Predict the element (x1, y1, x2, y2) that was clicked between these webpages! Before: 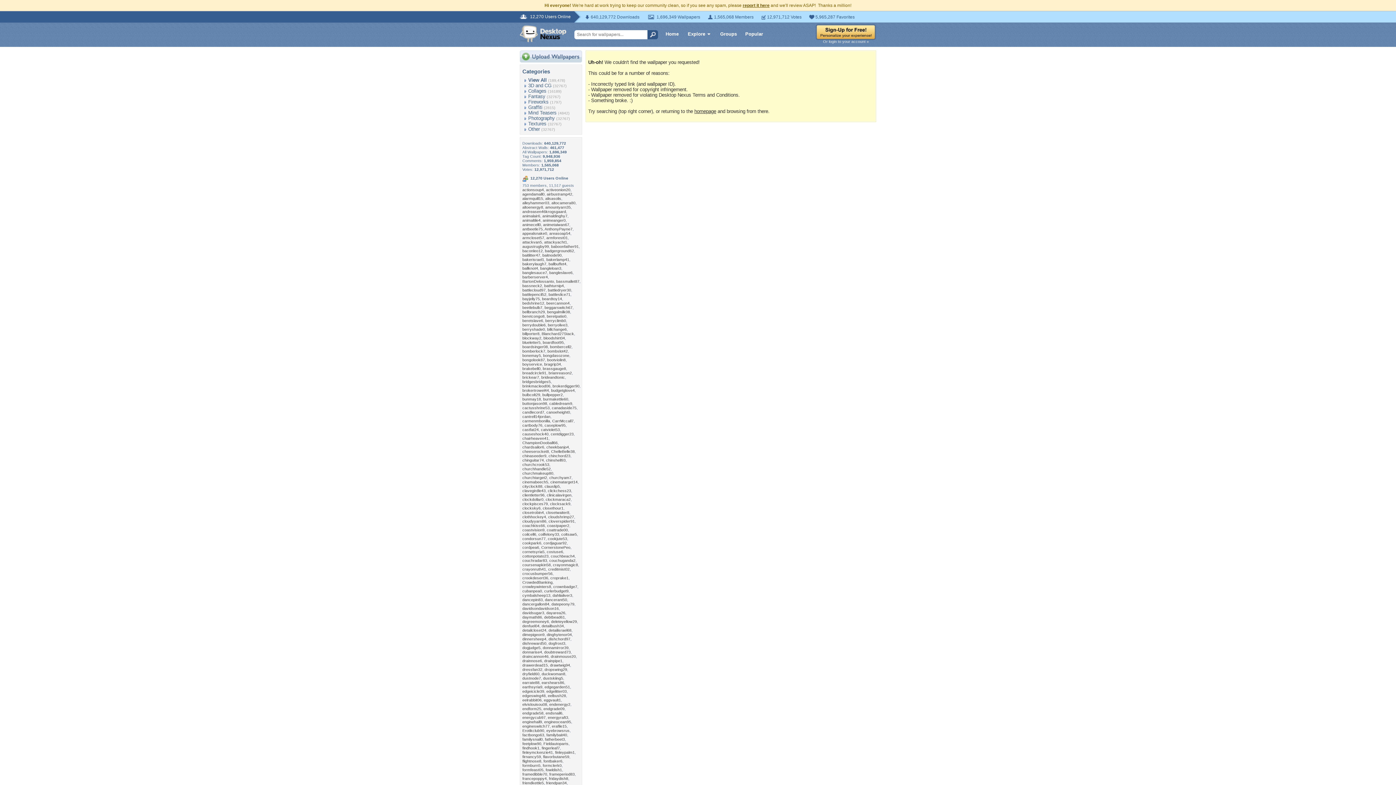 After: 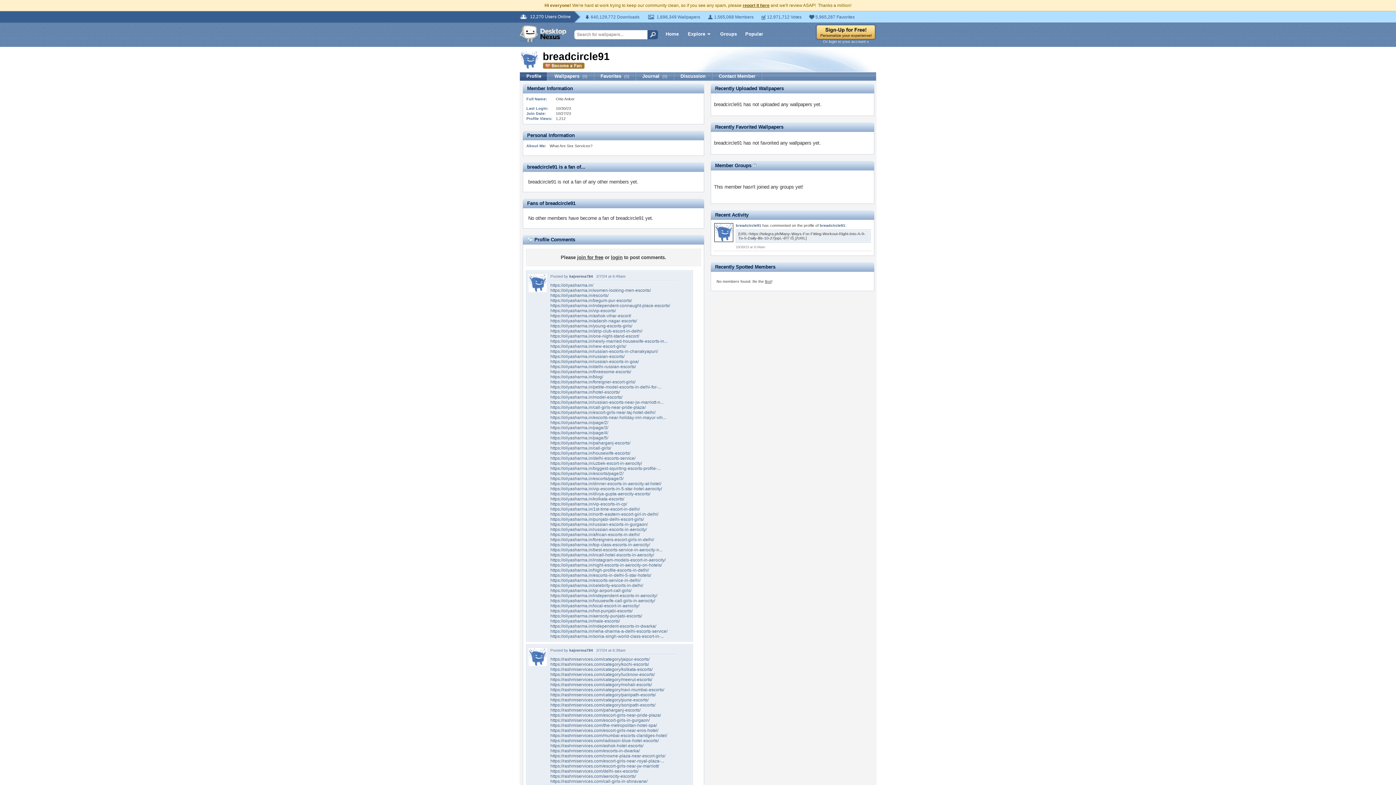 Action: label: breadcircle91 bbox: (522, 370, 546, 375)